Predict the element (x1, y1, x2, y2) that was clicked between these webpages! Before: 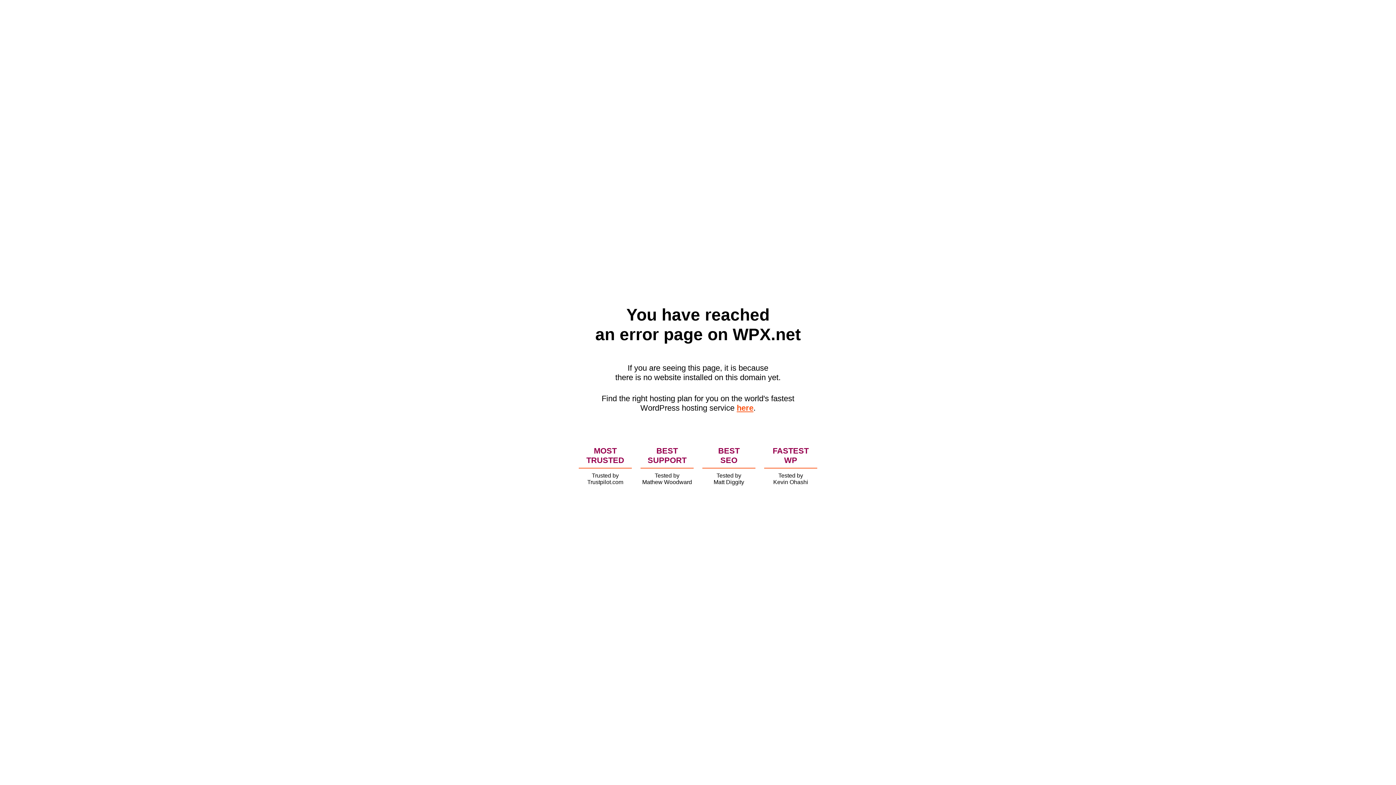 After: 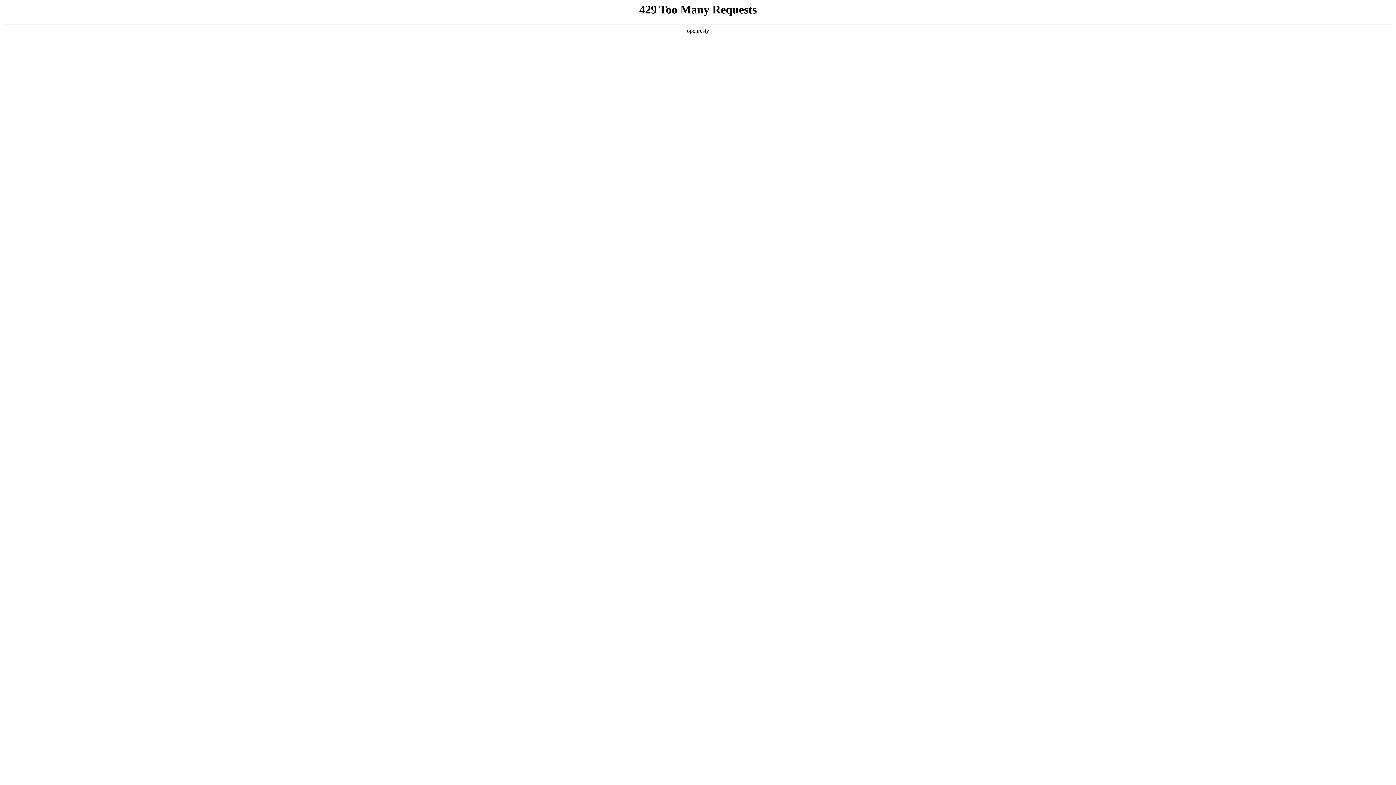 Action: bbox: (736, 403, 753, 412) label: here